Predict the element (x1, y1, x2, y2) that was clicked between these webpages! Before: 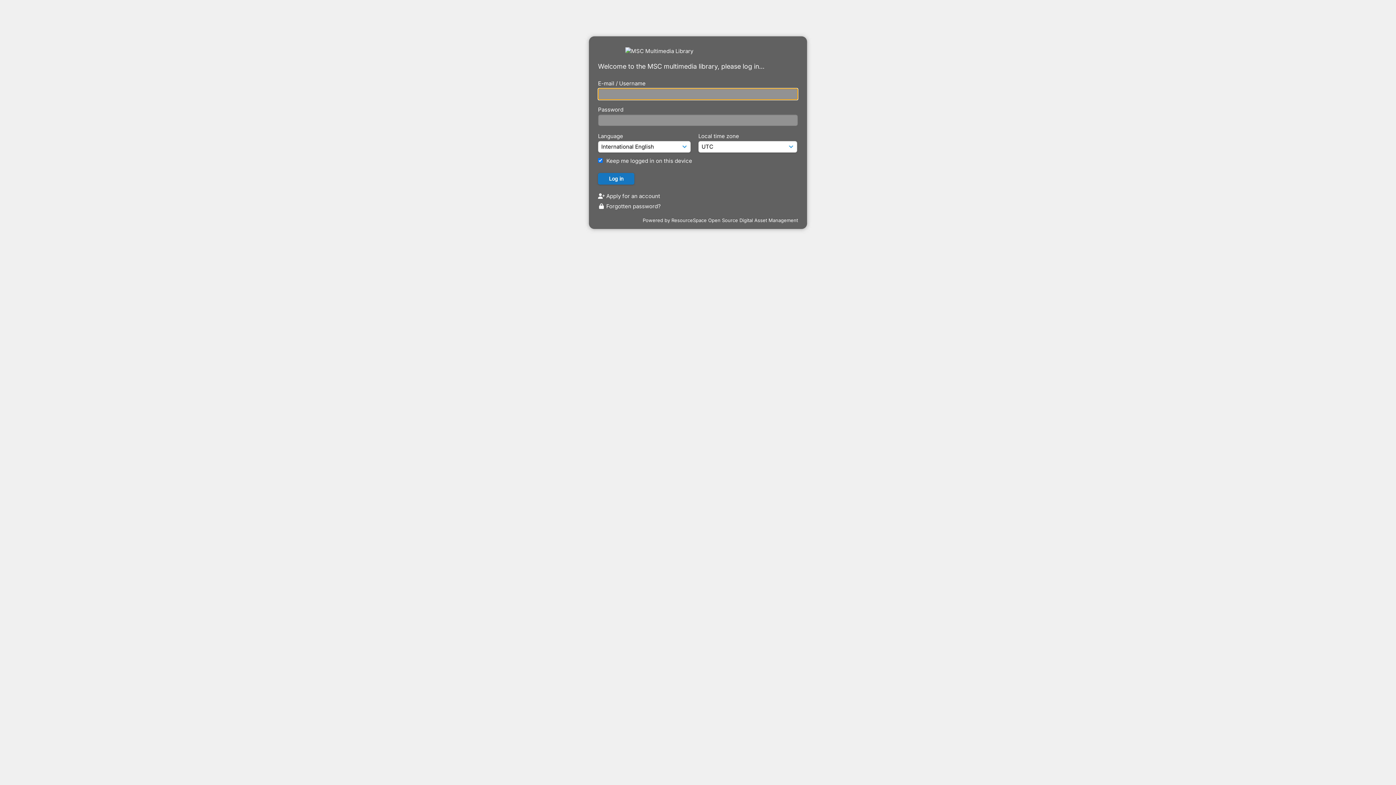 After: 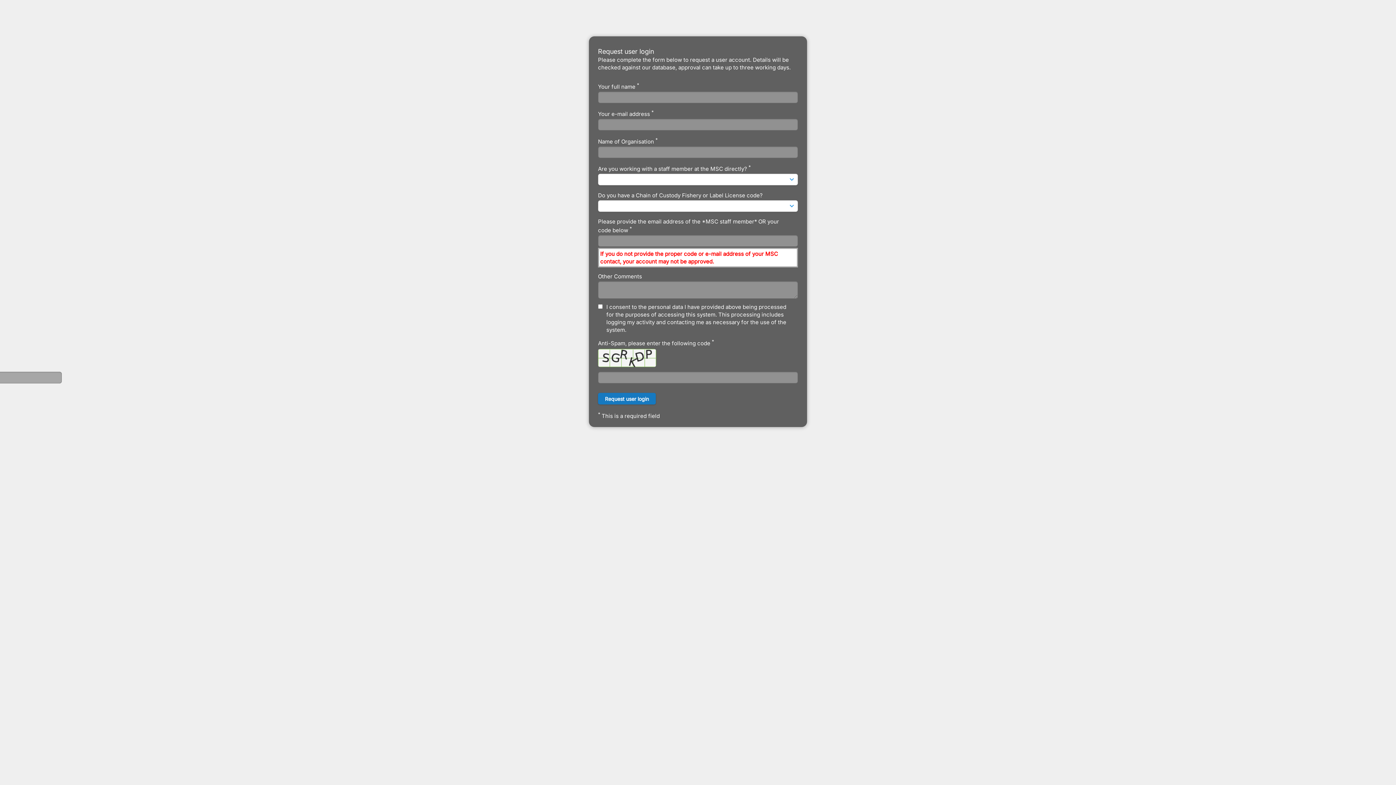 Action: bbox: (598, 192, 660, 199) label:  Apply for an account